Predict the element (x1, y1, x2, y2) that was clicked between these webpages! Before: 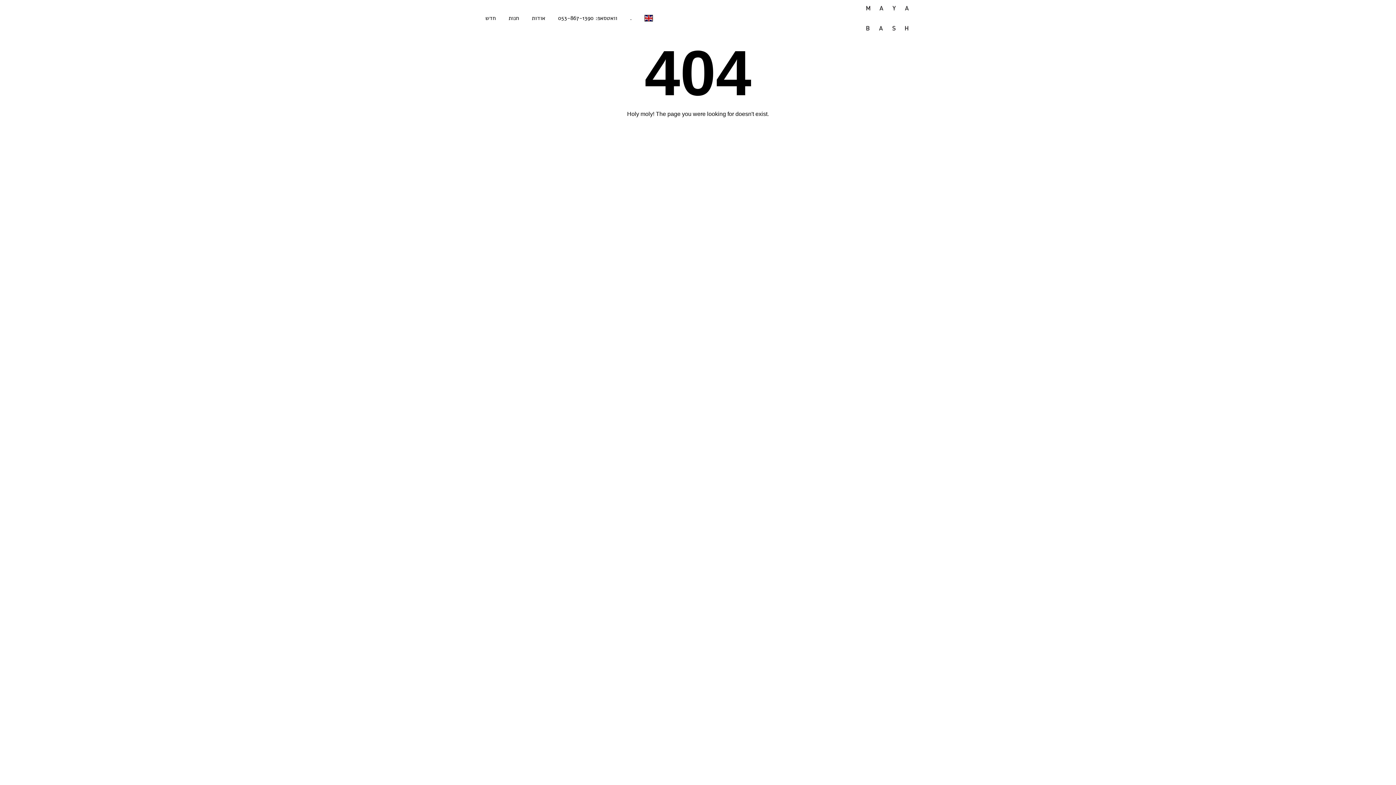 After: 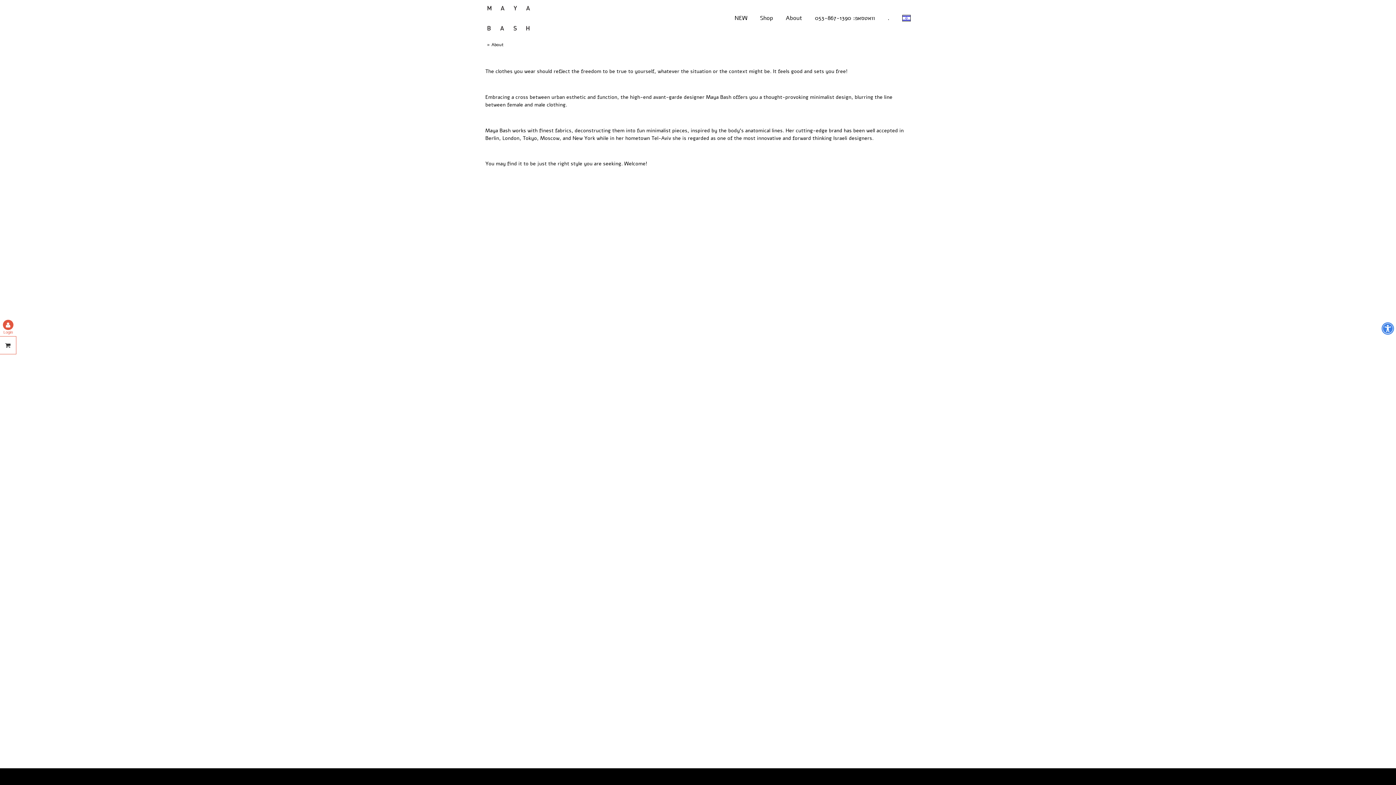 Action: label: אודות bbox: (532, 14, 545, 22)